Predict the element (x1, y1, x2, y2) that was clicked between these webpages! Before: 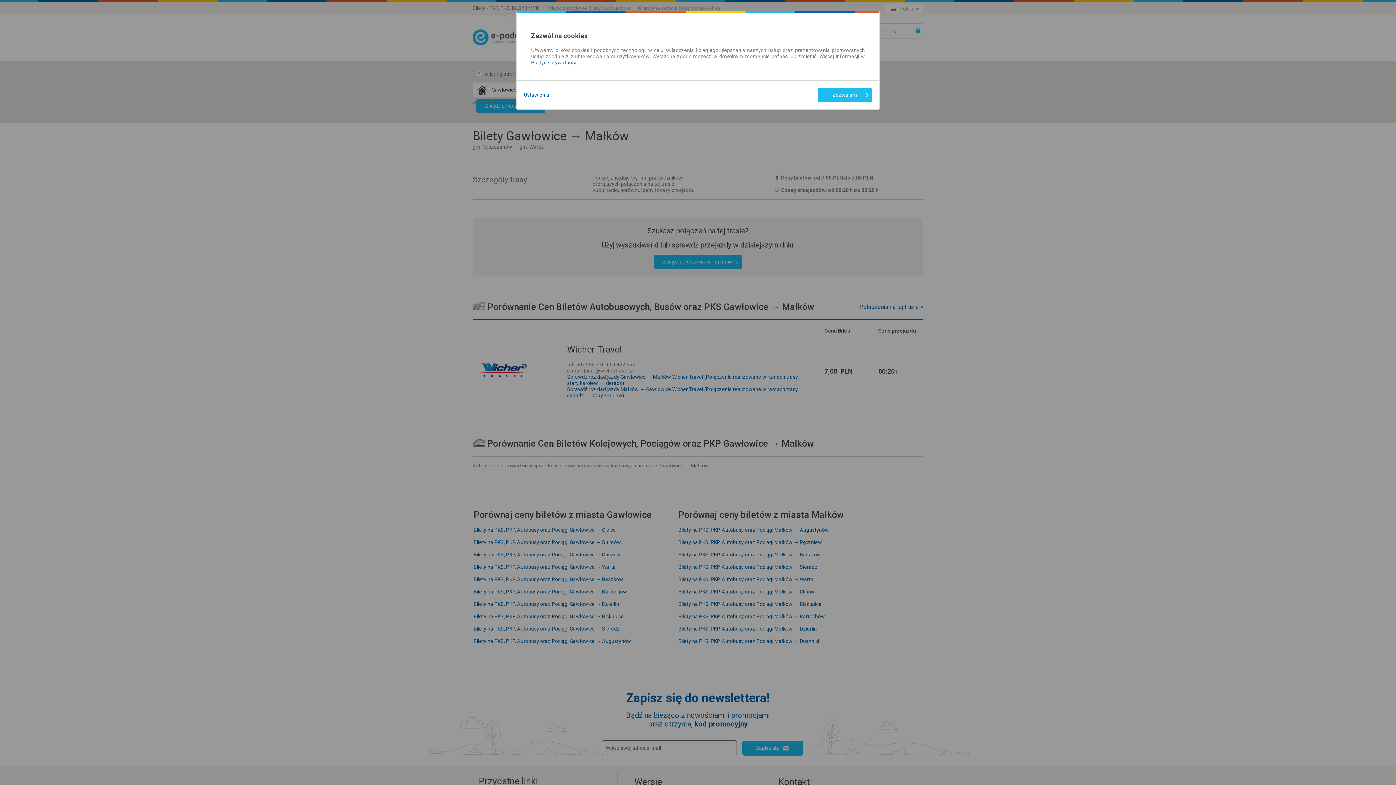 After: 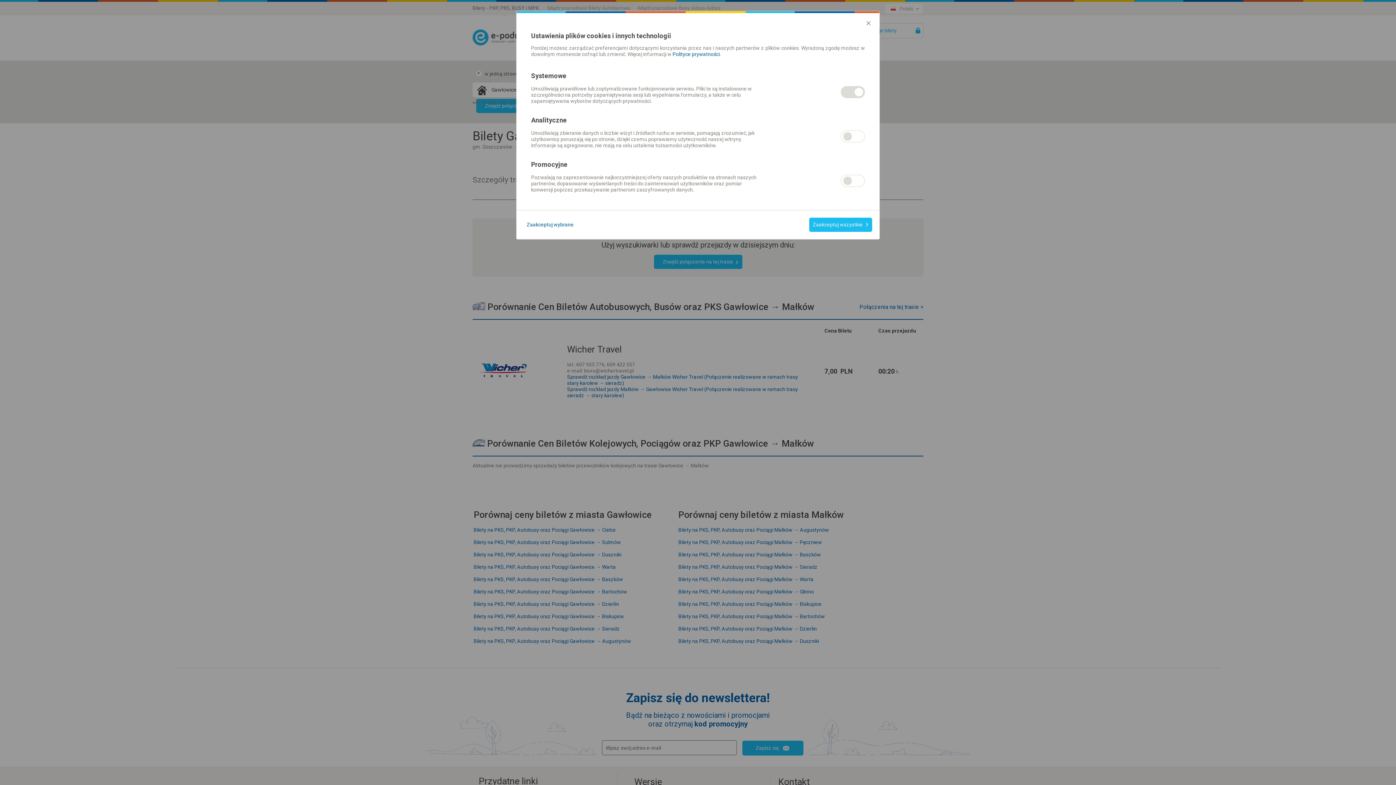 Action: label: Ustawienia bbox: (524, 92, 549, 98)